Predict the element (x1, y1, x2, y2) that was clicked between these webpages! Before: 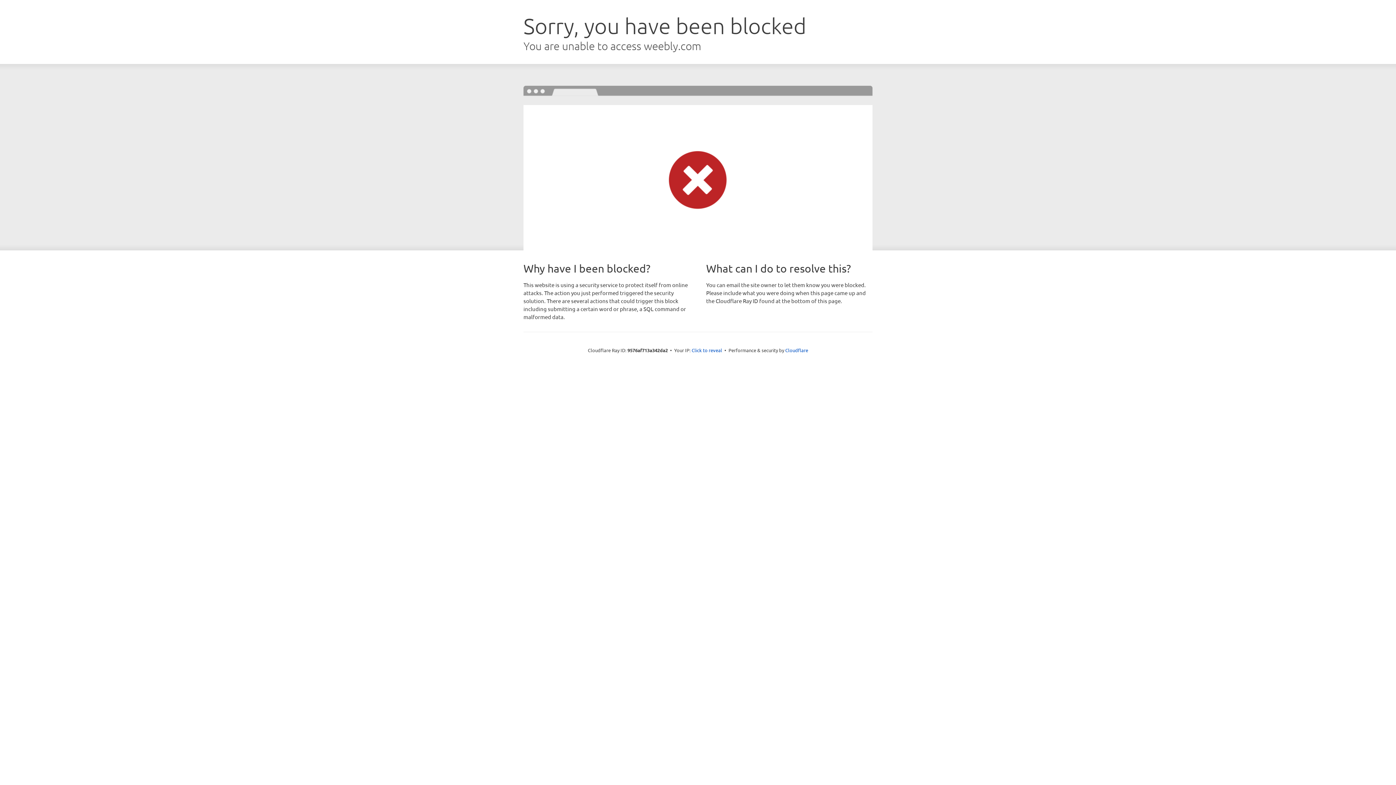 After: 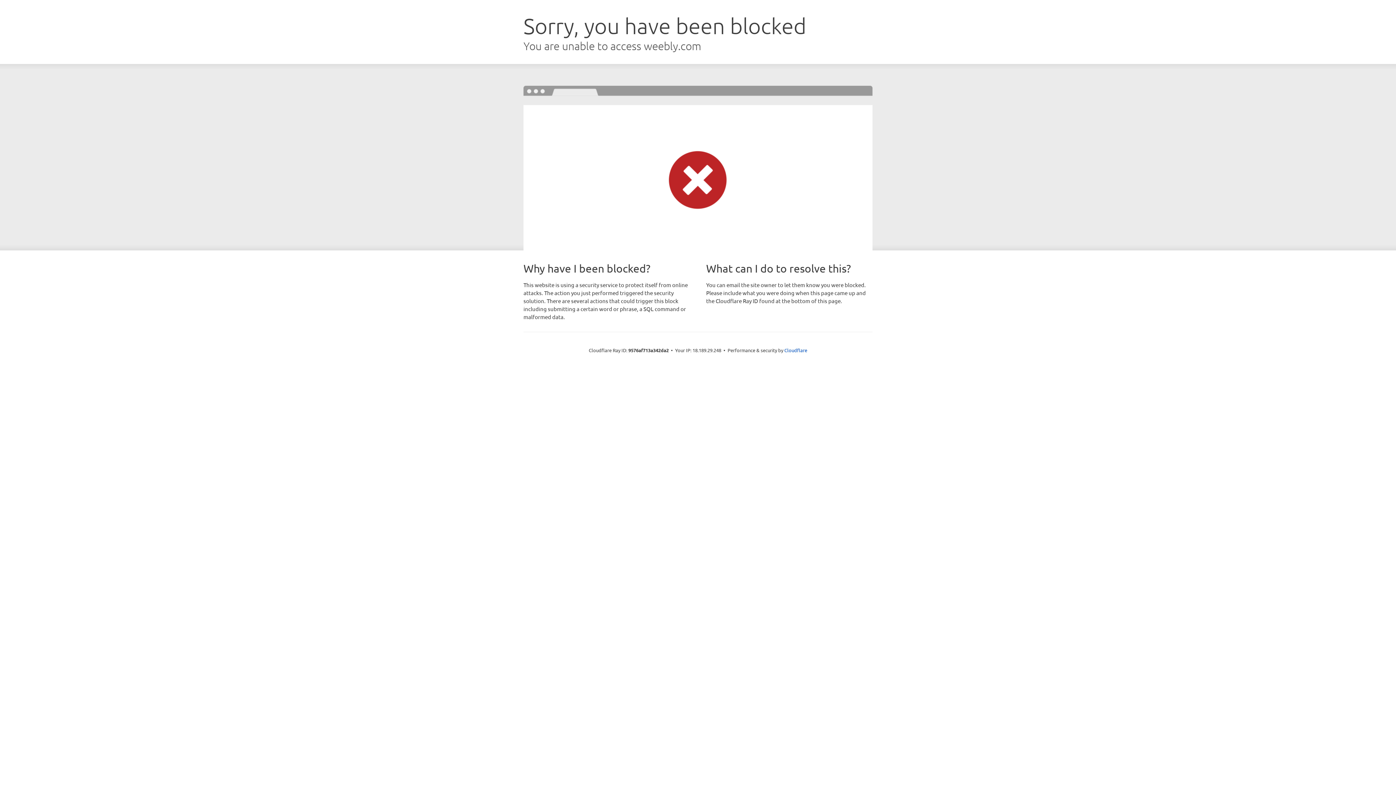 Action: label: Click to reveal bbox: (691, 346, 722, 353)